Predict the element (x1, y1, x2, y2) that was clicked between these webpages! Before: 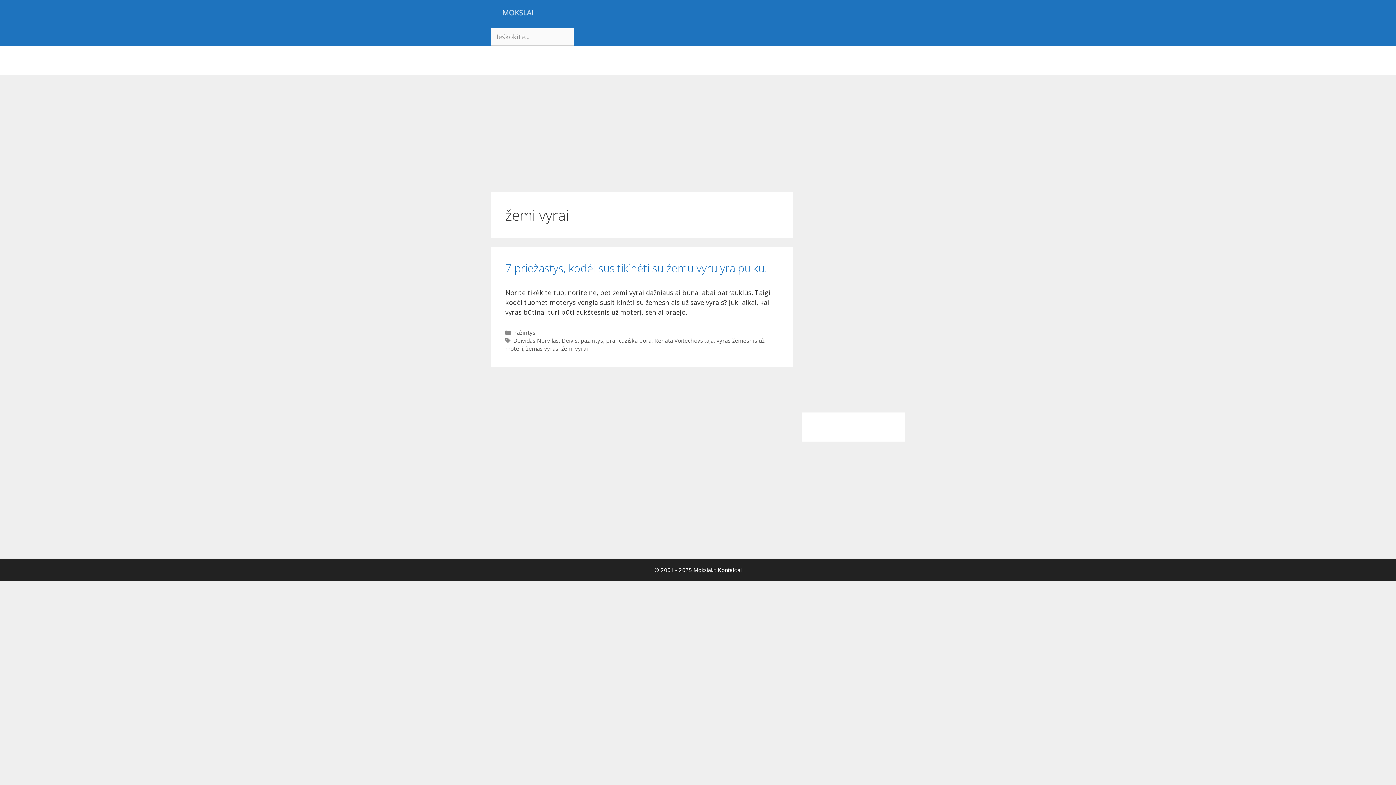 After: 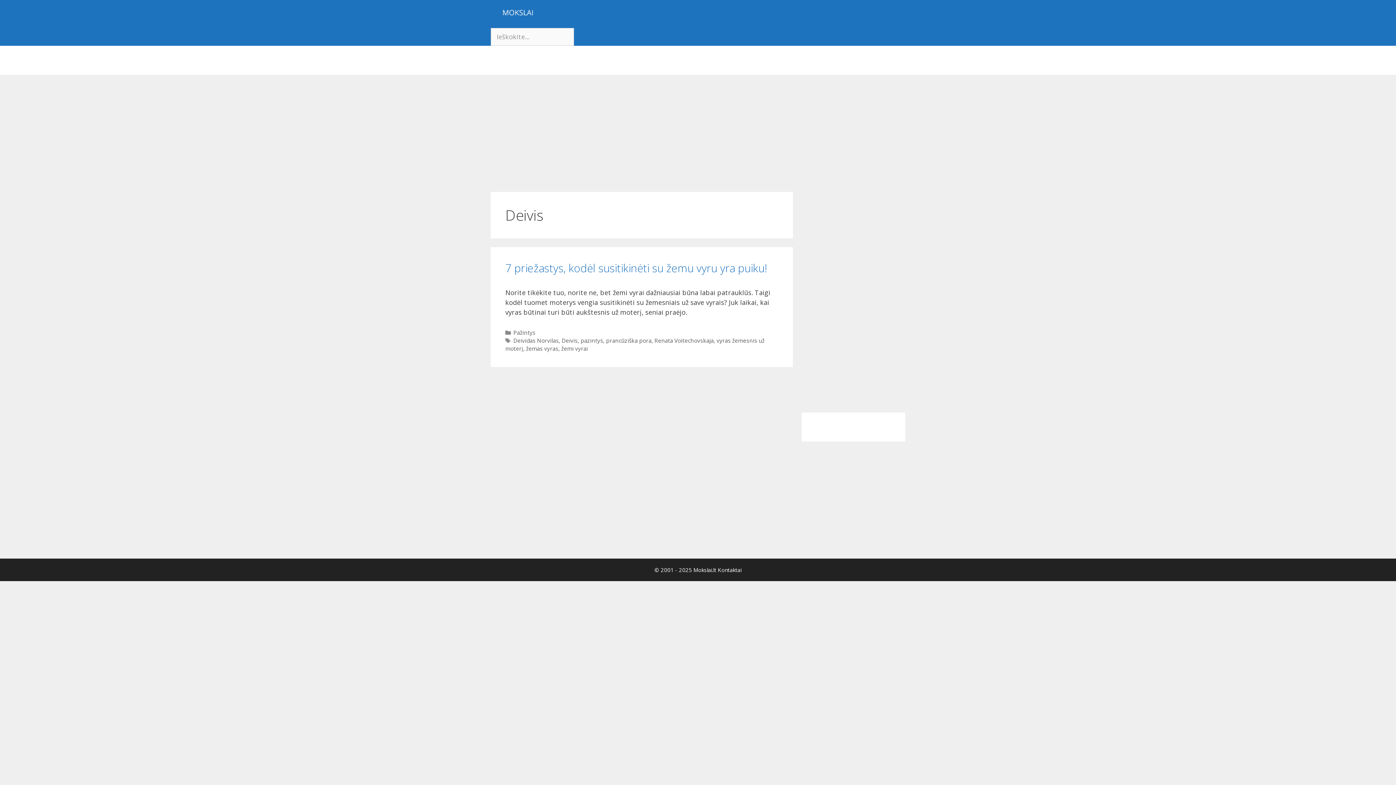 Action: label: Deivis bbox: (561, 336, 577, 344)